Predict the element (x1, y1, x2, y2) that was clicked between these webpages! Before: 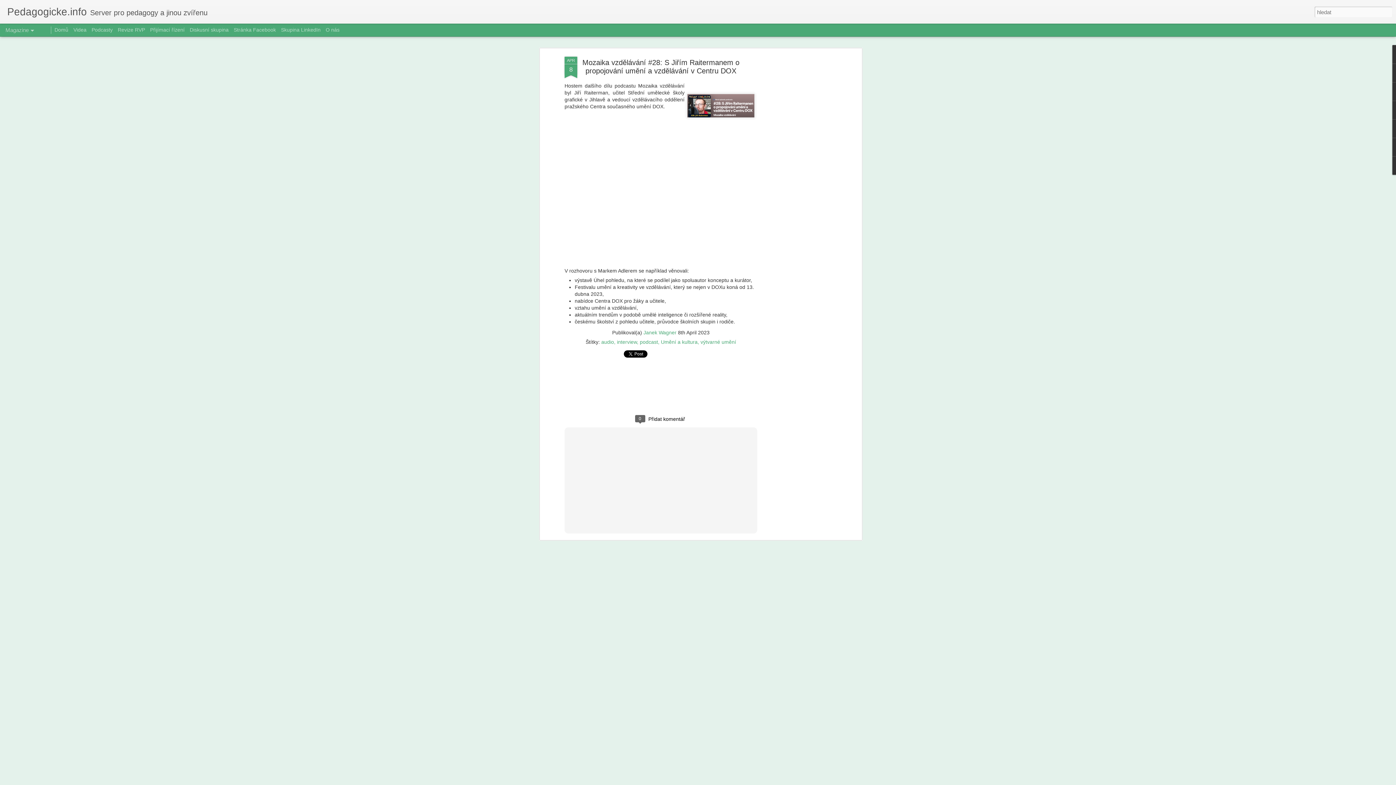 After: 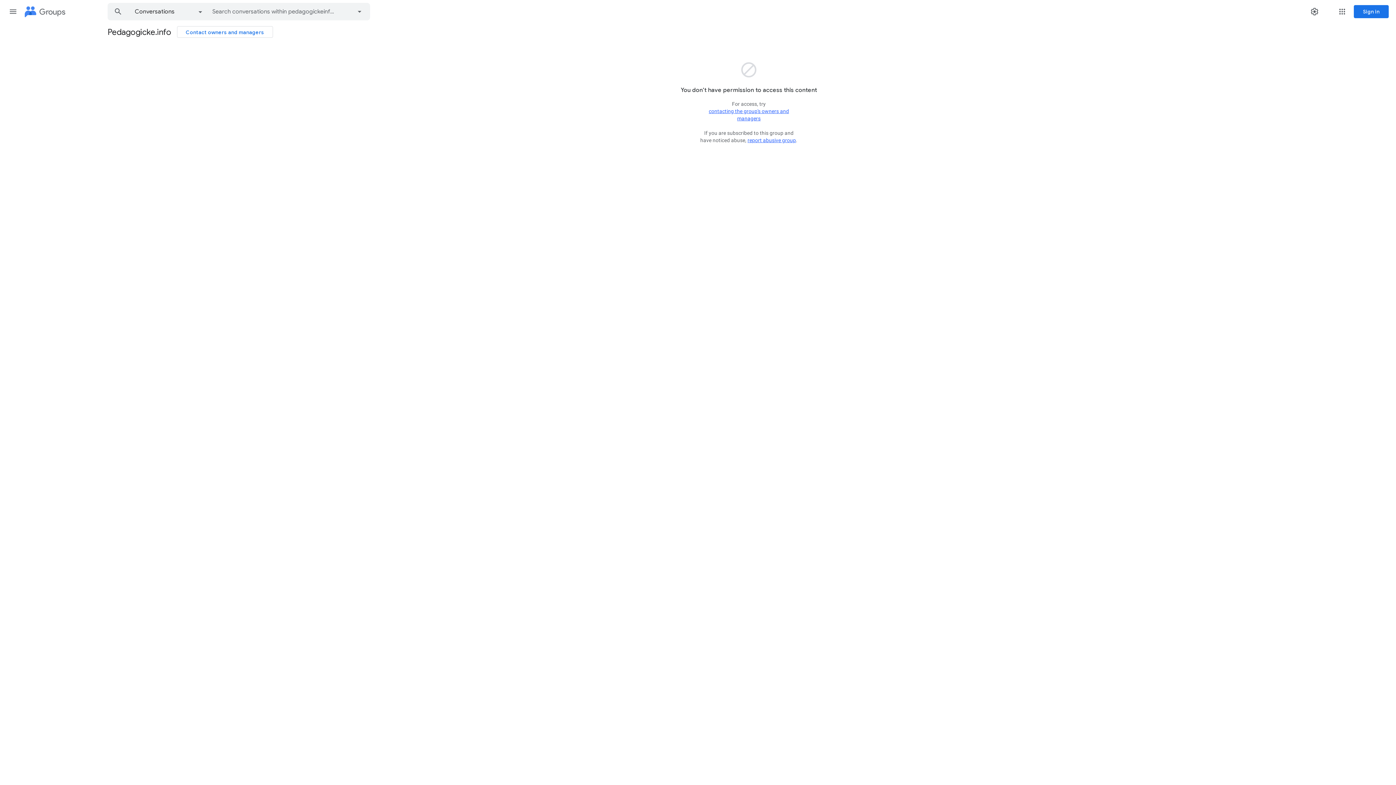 Action: bbox: (189, 26, 228, 32) label: Diskusní skupina